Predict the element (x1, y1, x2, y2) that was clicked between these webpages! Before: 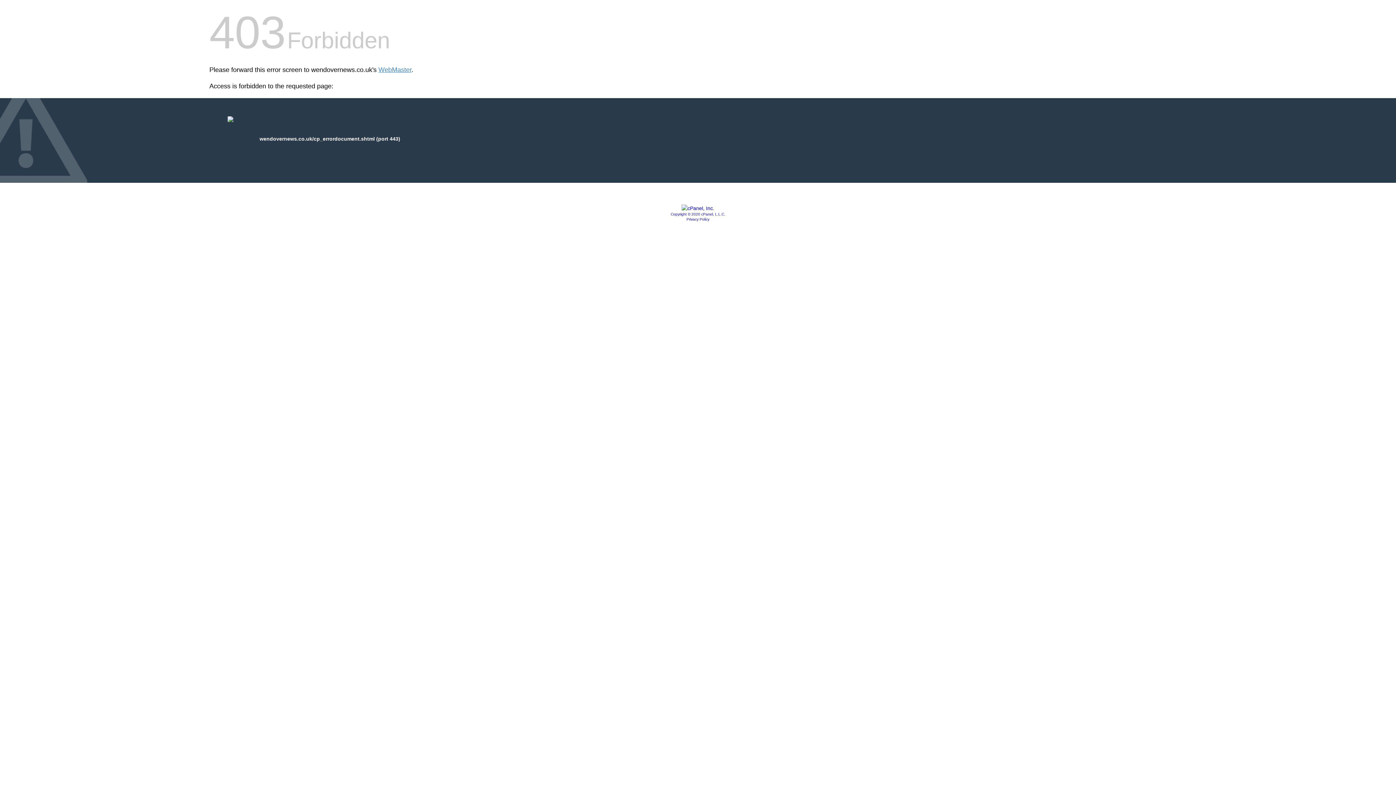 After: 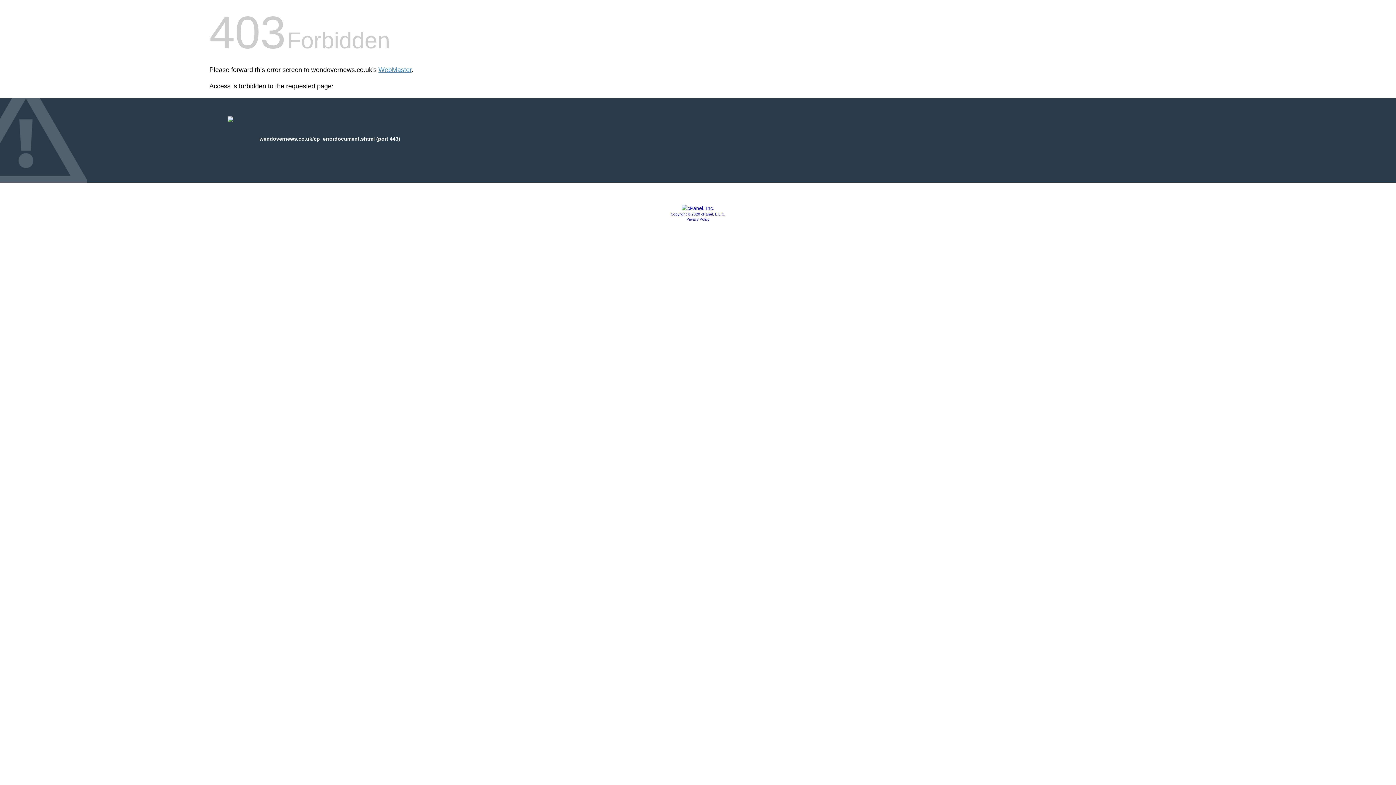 Action: label: Copyright © 2020 cPanel, L.L.C. bbox: (670, 212, 725, 216)